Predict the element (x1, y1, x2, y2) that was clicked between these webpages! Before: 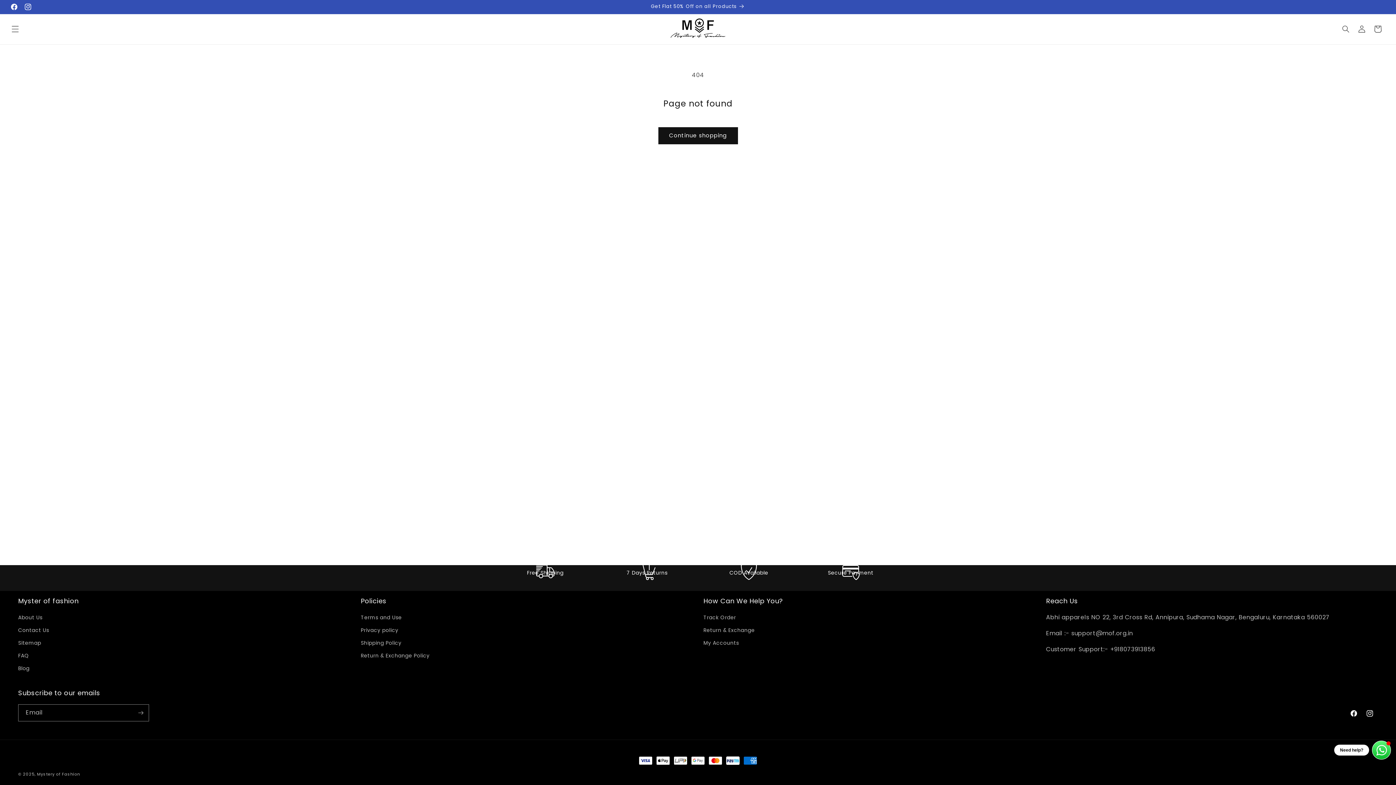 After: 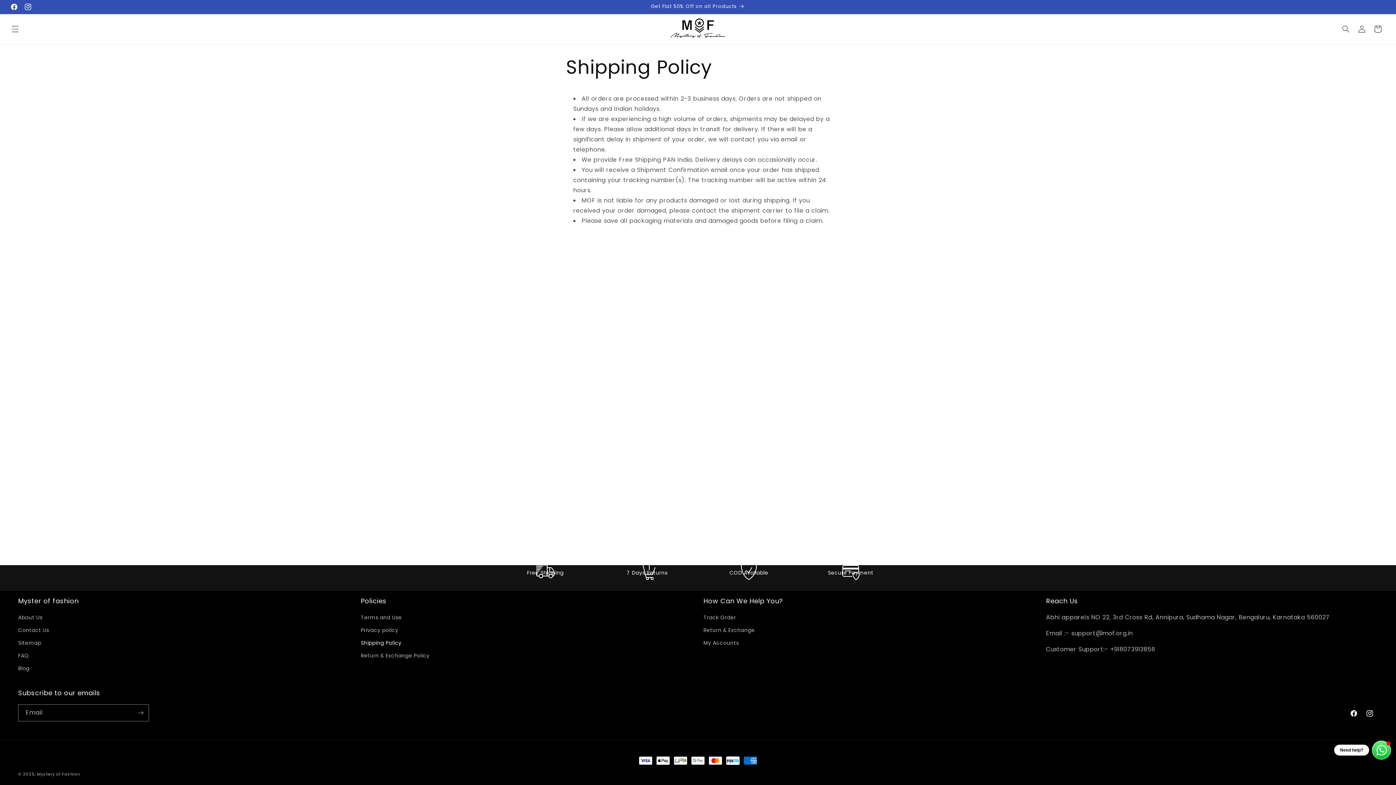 Action: label: Shipping Policy bbox: (360, 637, 401, 649)